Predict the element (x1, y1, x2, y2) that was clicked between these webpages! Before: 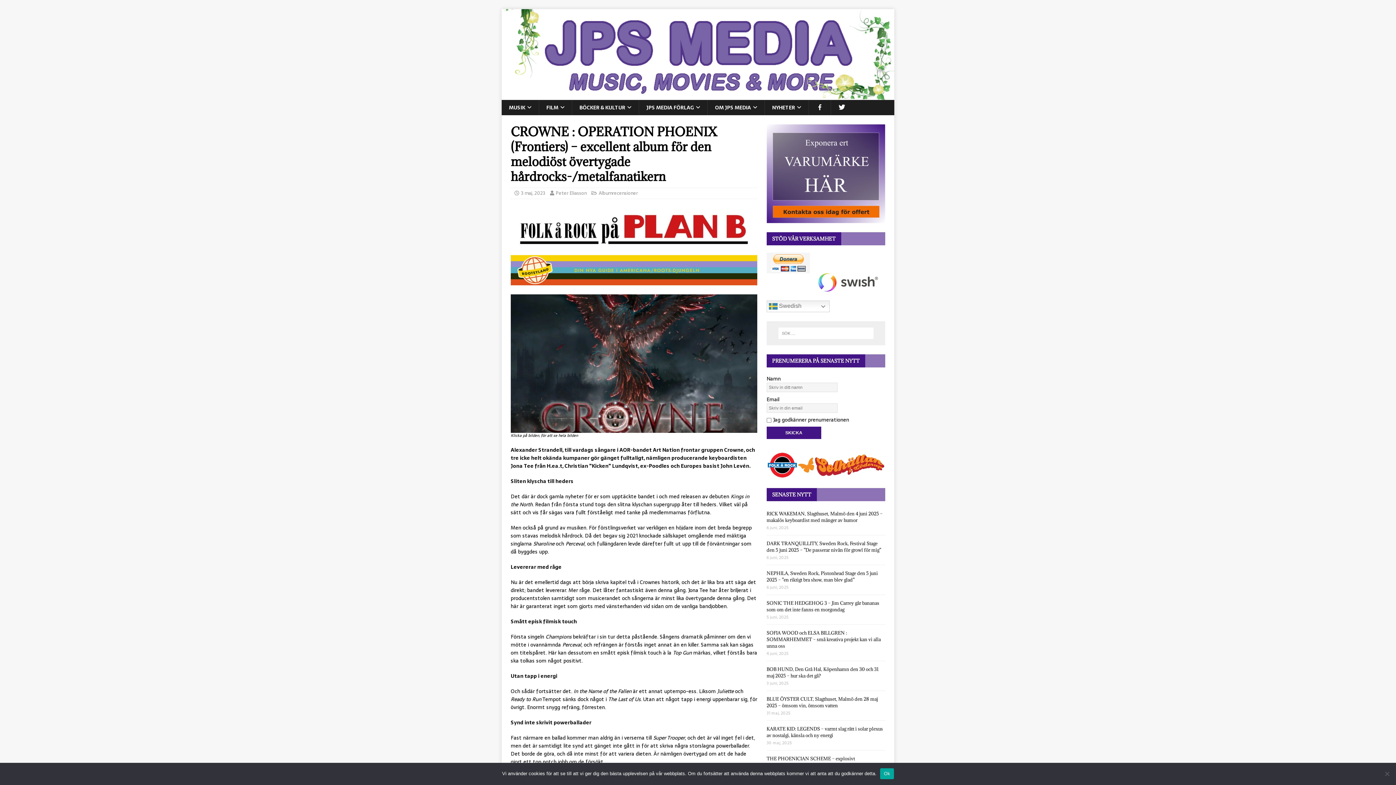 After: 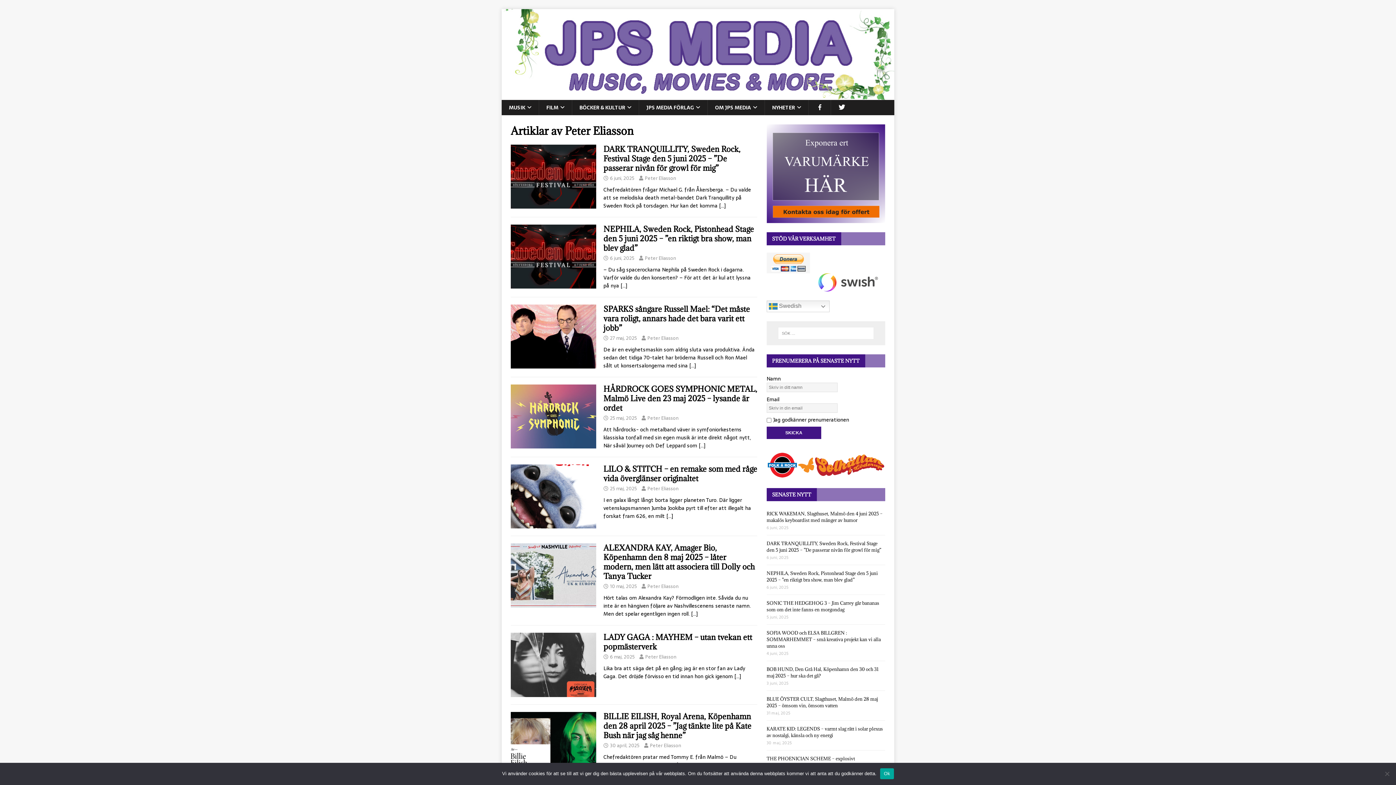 Action: label: Peter Eliasson bbox: (556, 189, 586, 197)